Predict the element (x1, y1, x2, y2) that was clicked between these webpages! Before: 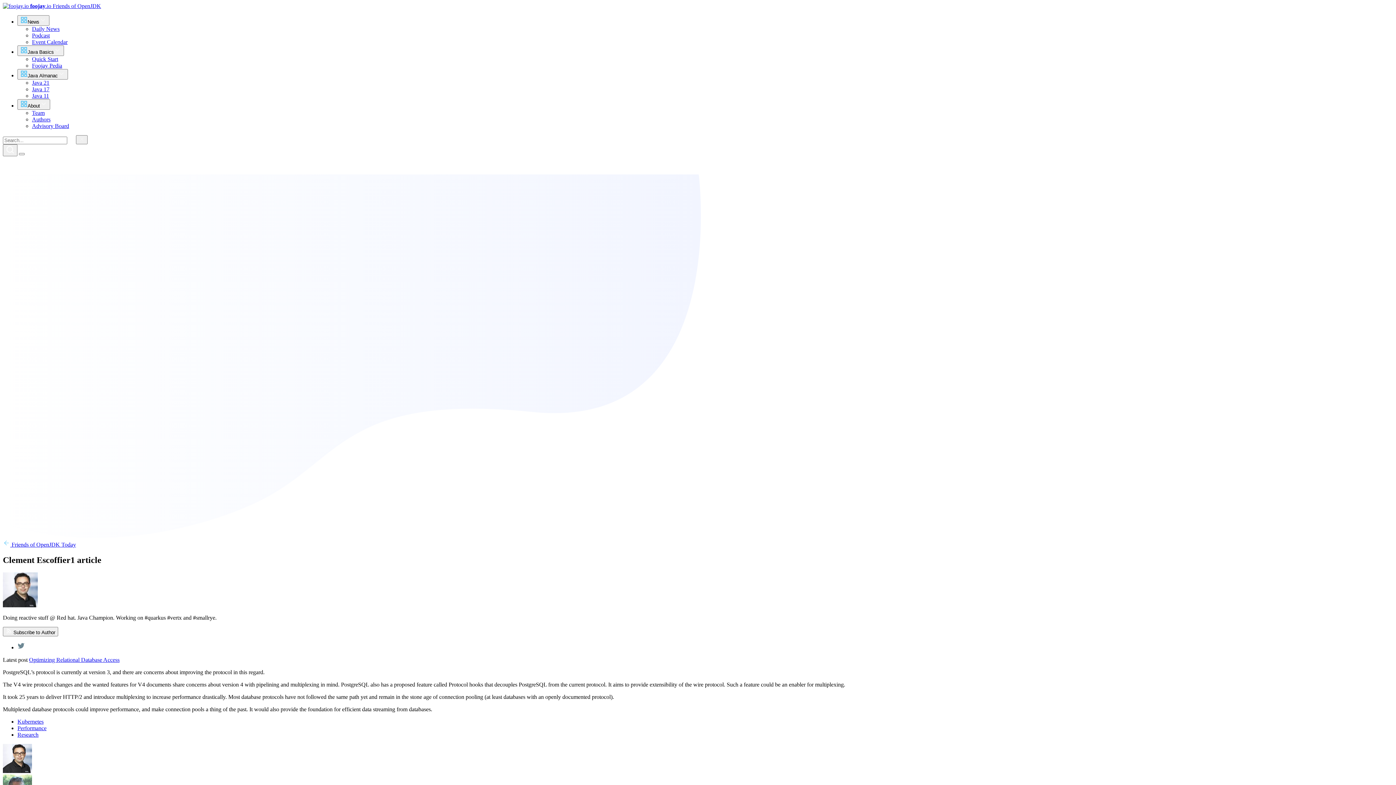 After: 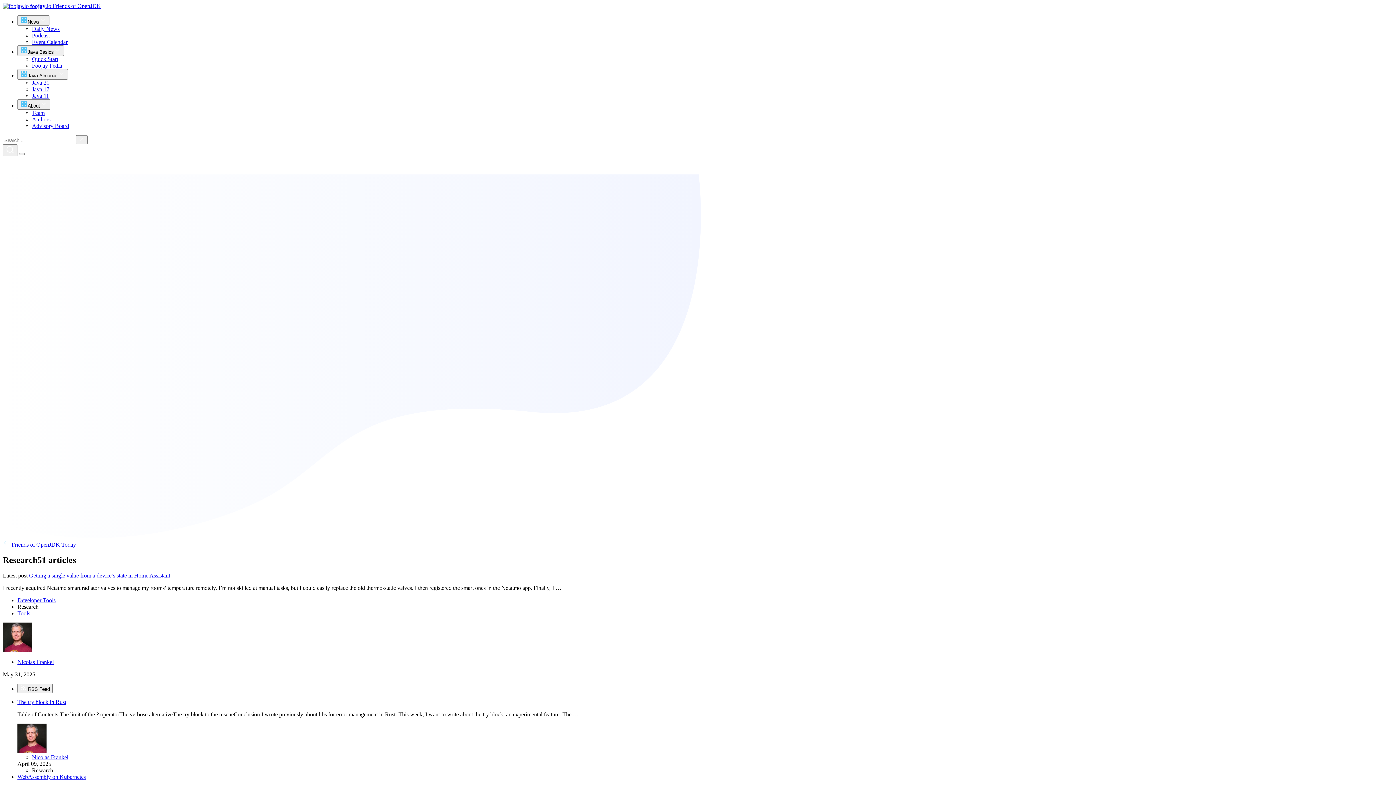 Action: bbox: (17, 731, 38, 738) label: Research